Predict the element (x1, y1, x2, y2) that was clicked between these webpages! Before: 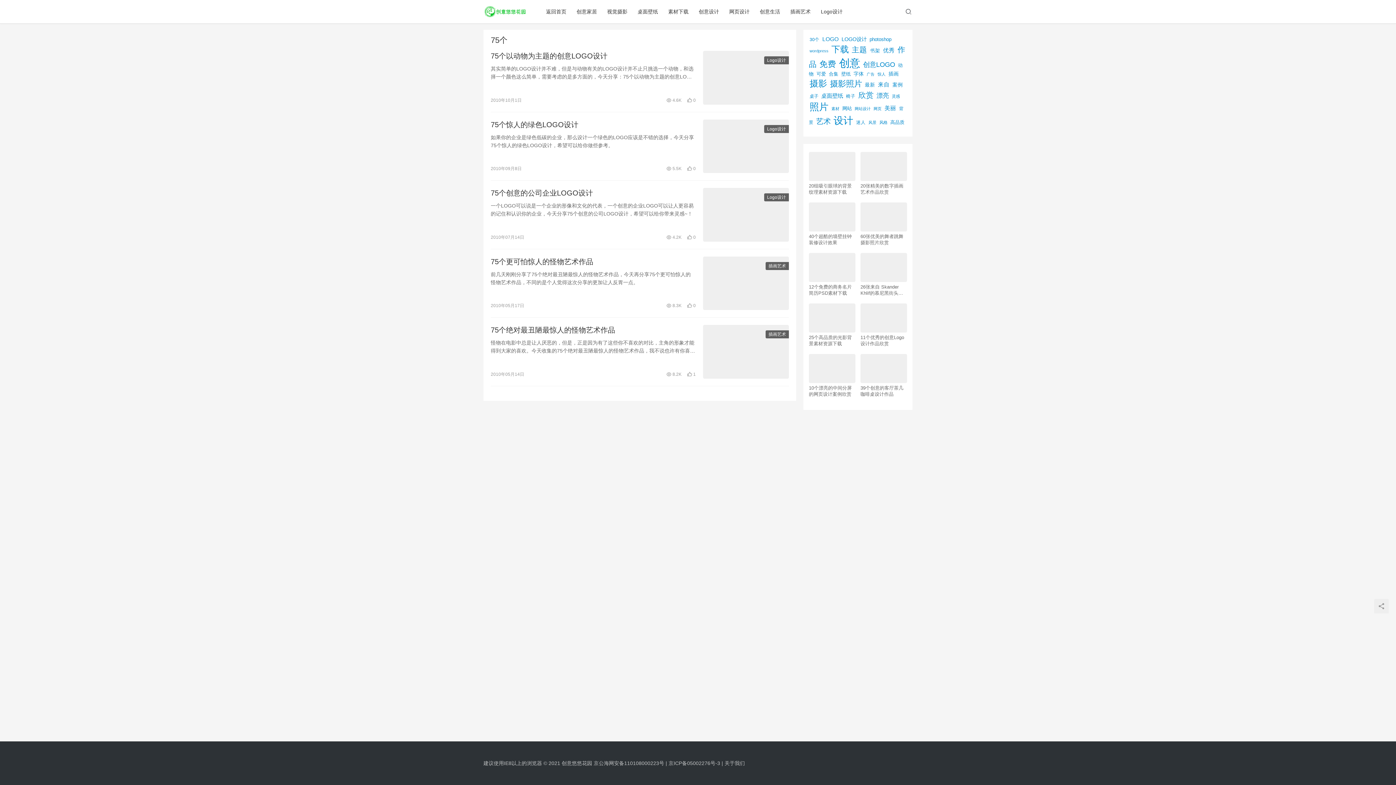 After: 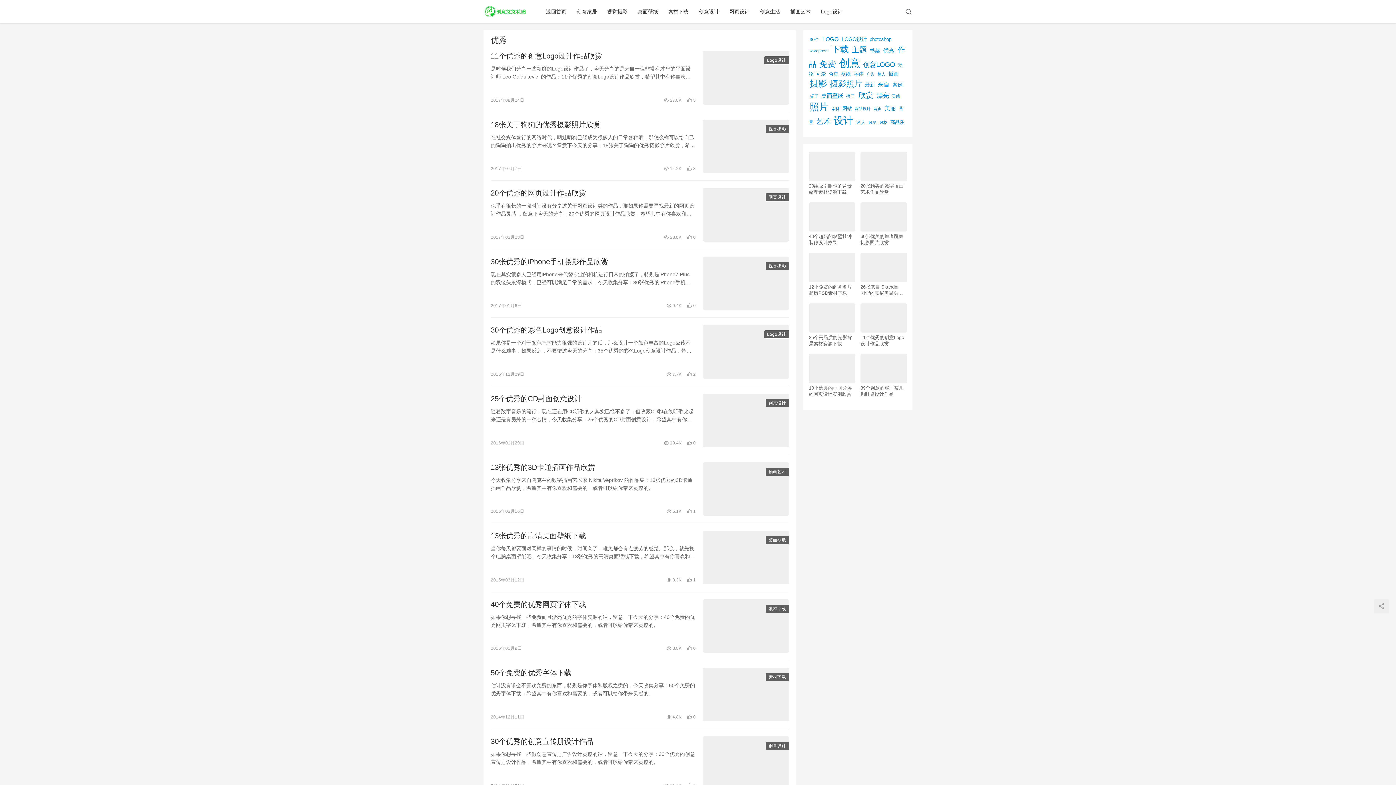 Action: bbox: (883, 47, 894, 53) label: 优秀 (120个项目)